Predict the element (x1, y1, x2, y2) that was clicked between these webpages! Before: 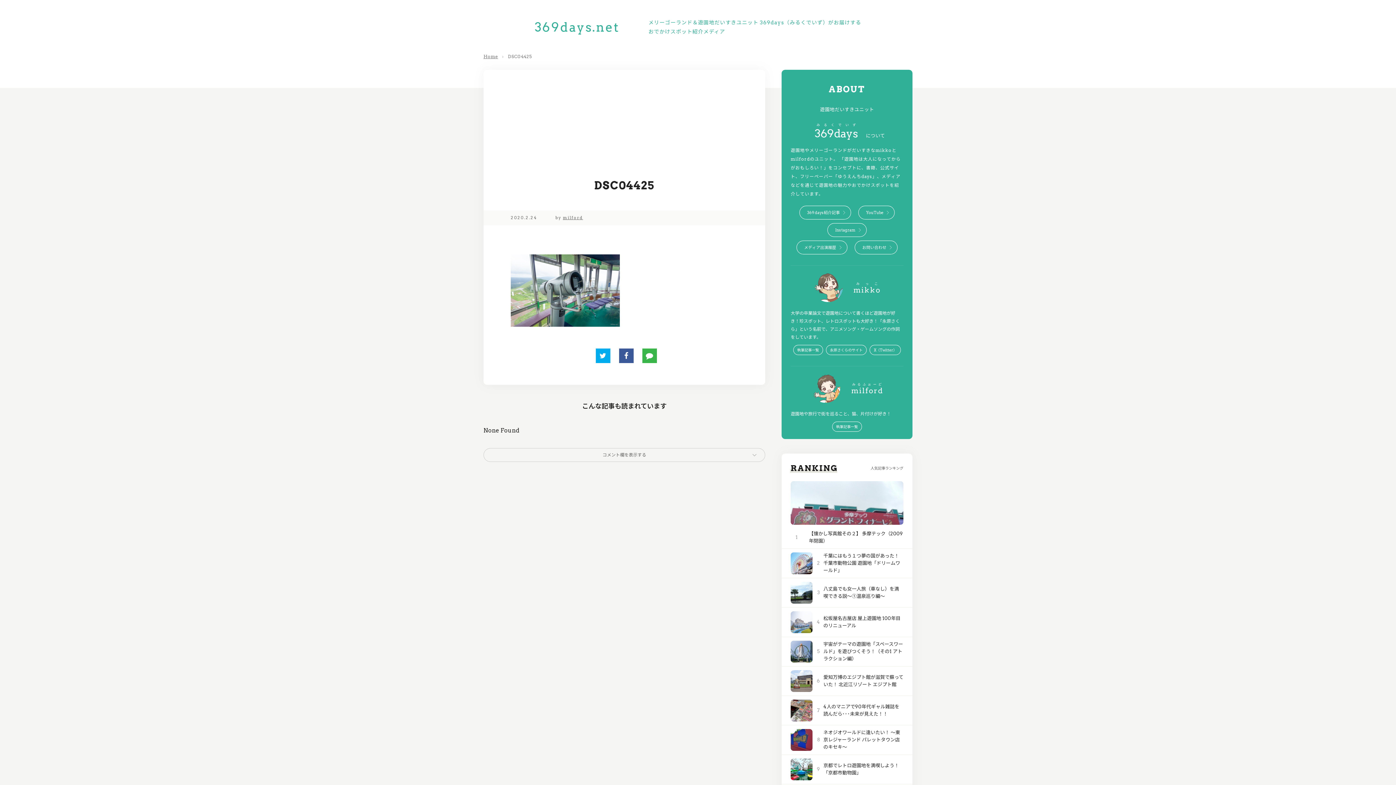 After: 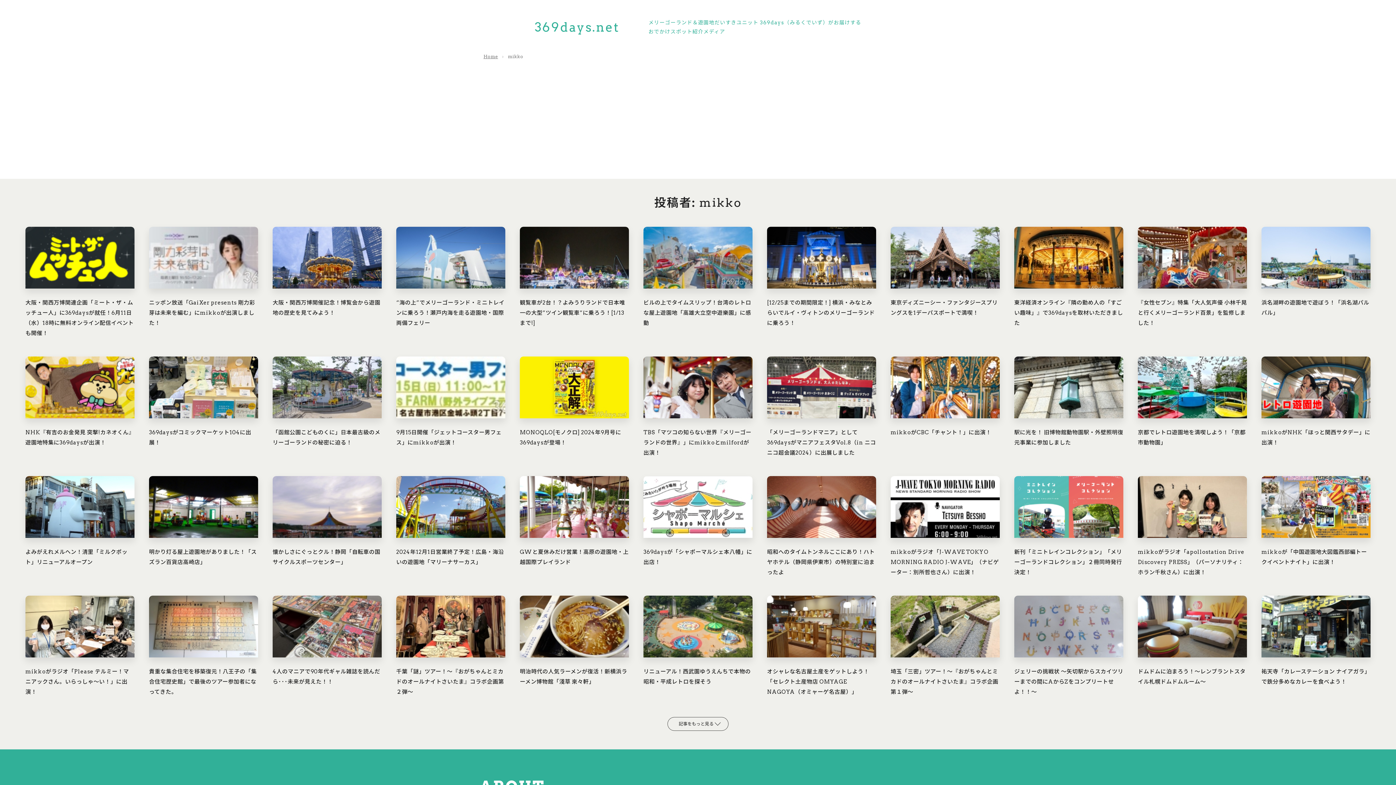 Action: label: 執筆記事一覧 bbox: (793, 345, 823, 355)